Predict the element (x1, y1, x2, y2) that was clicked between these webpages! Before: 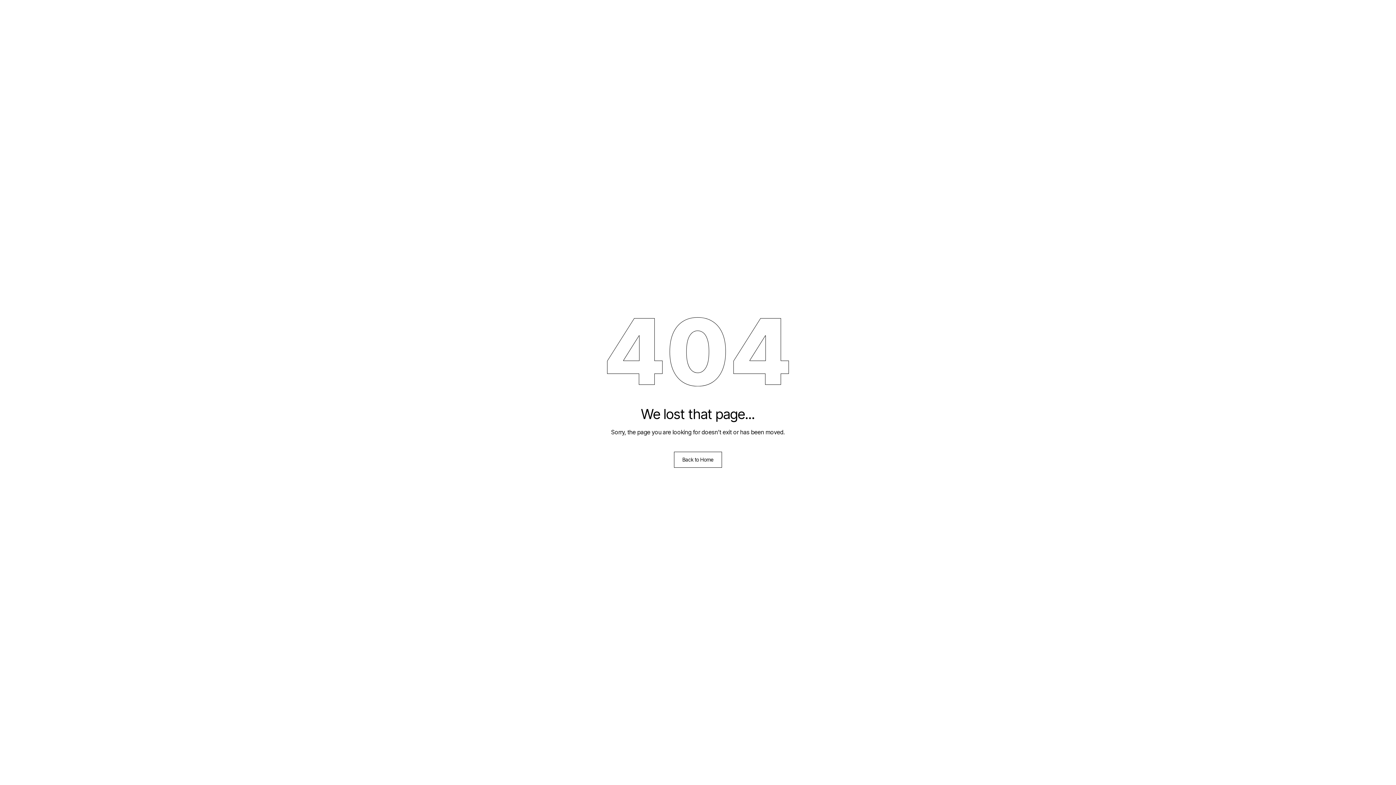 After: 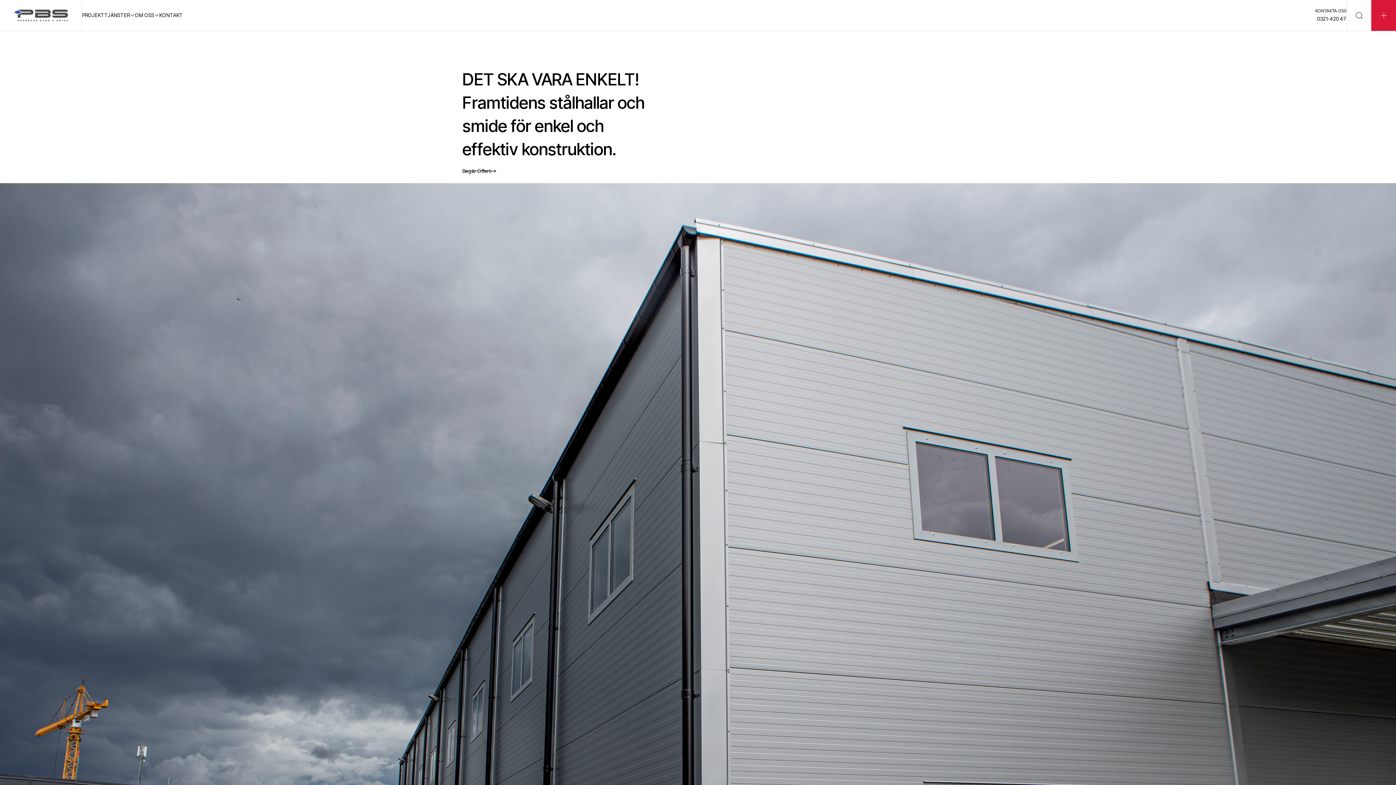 Action: label: Back to Home
Back to Home bbox: (674, 451, 722, 467)